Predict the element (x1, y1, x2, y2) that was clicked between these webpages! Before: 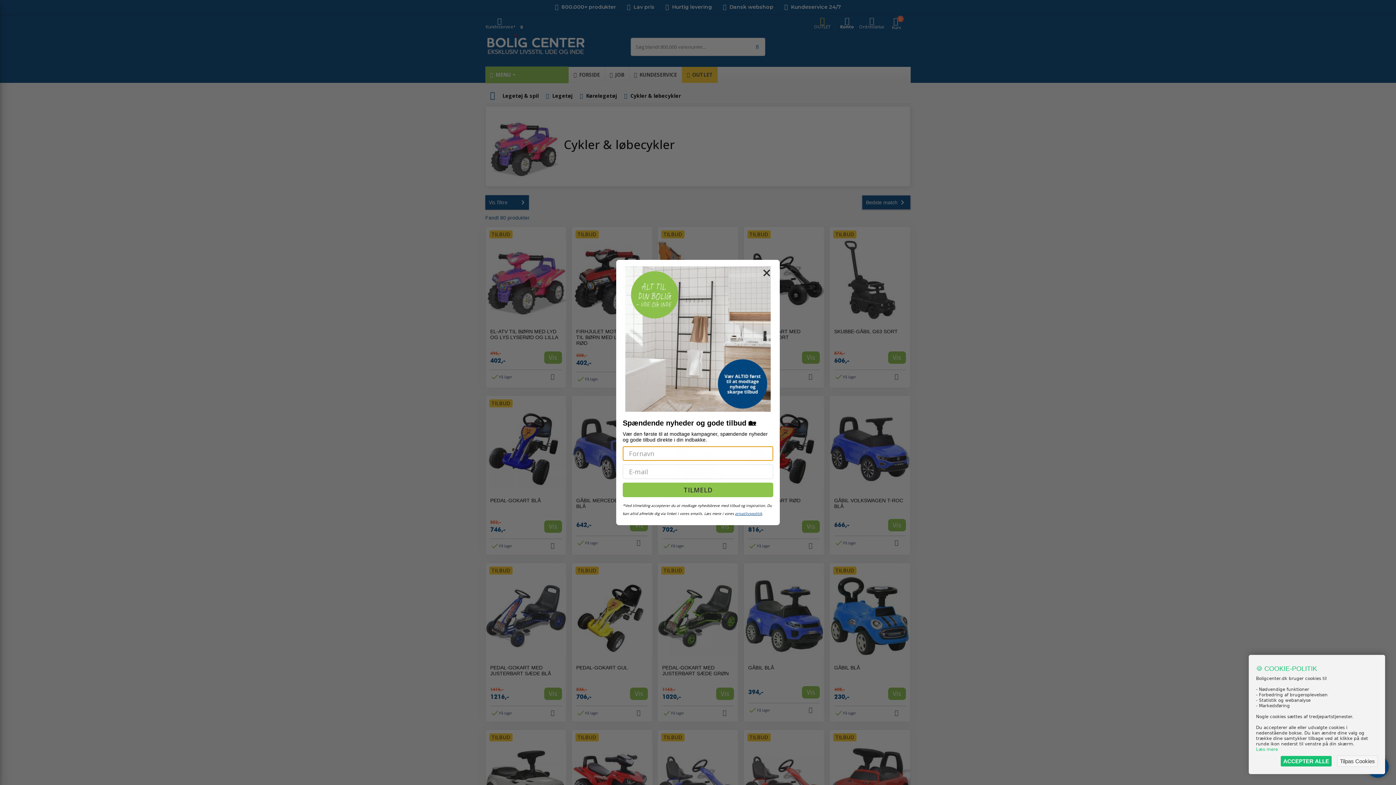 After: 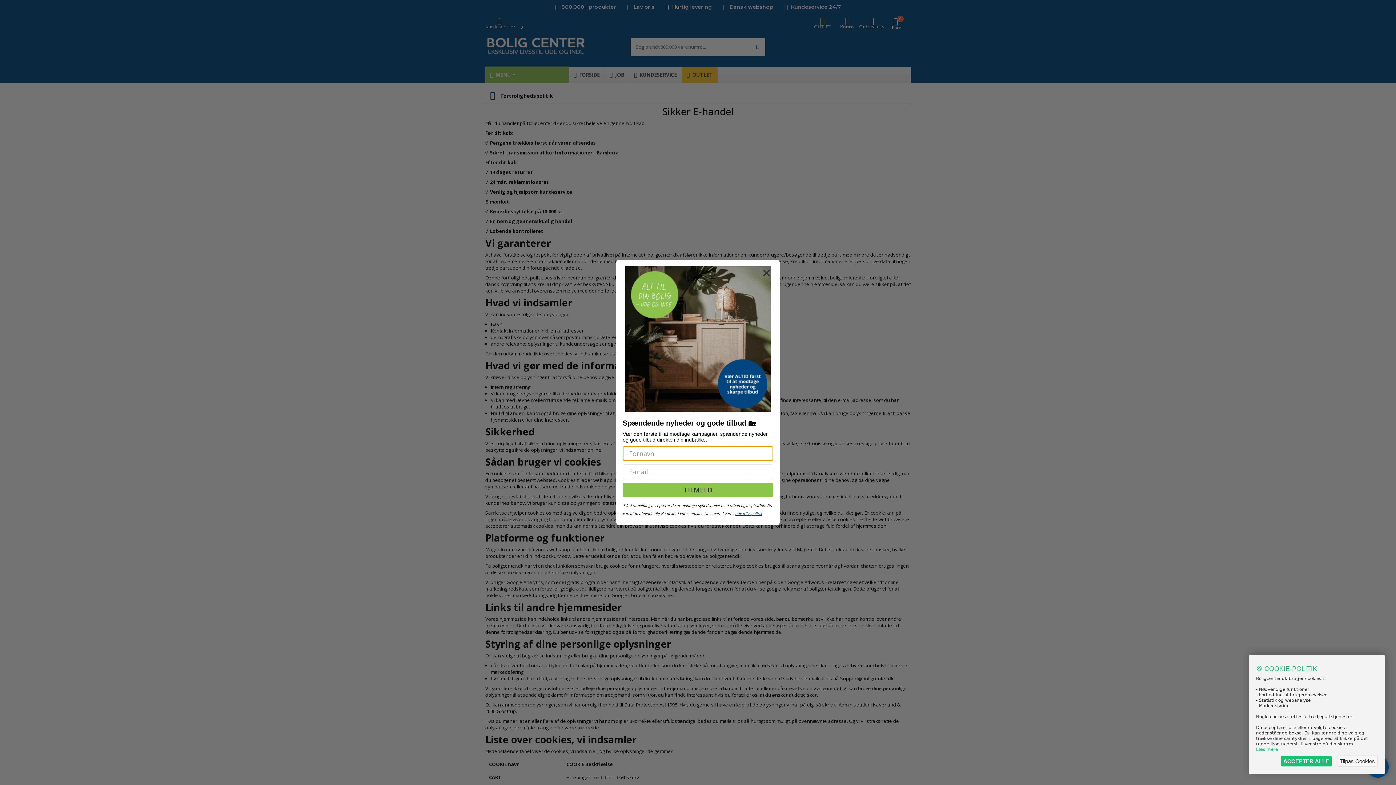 Action: label: privatlivspolitik bbox: (735, 511, 762, 516)